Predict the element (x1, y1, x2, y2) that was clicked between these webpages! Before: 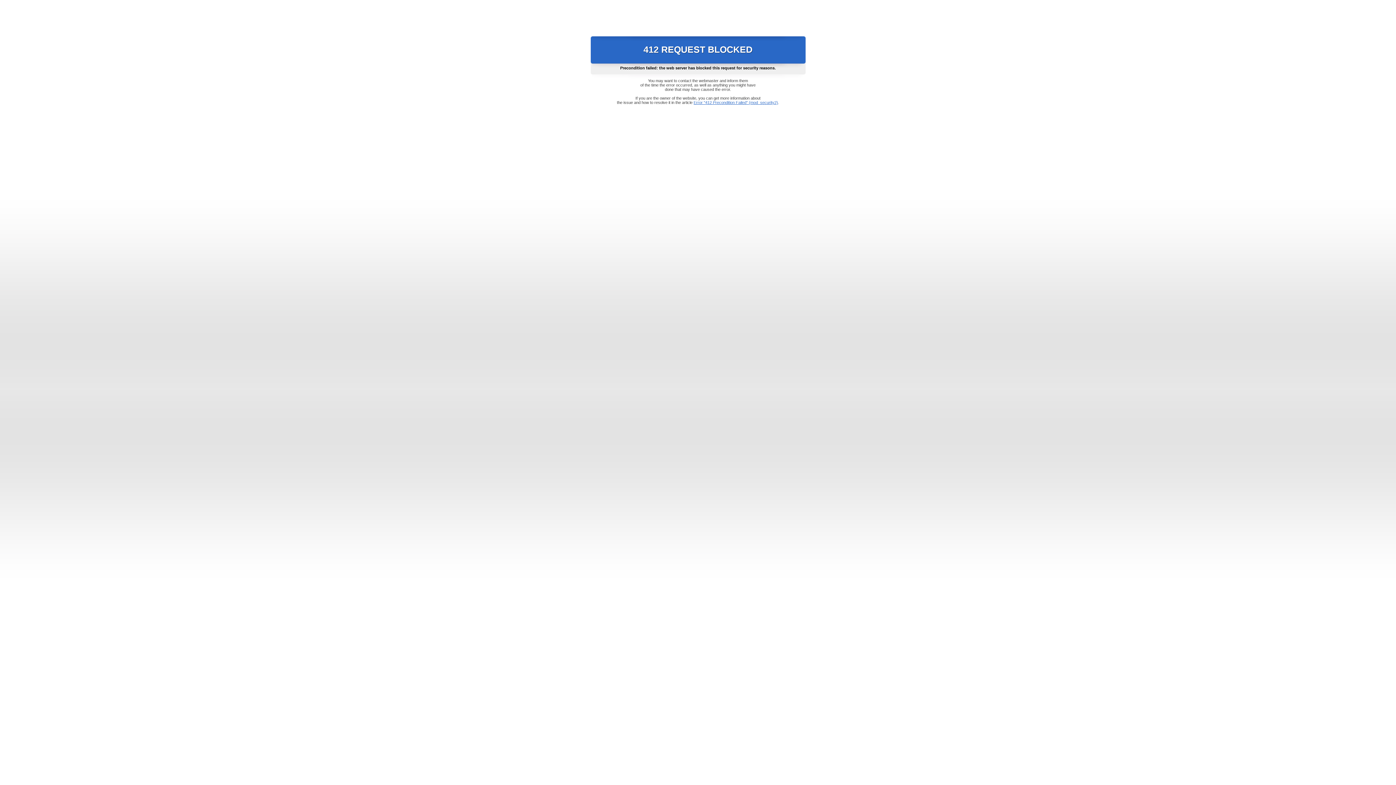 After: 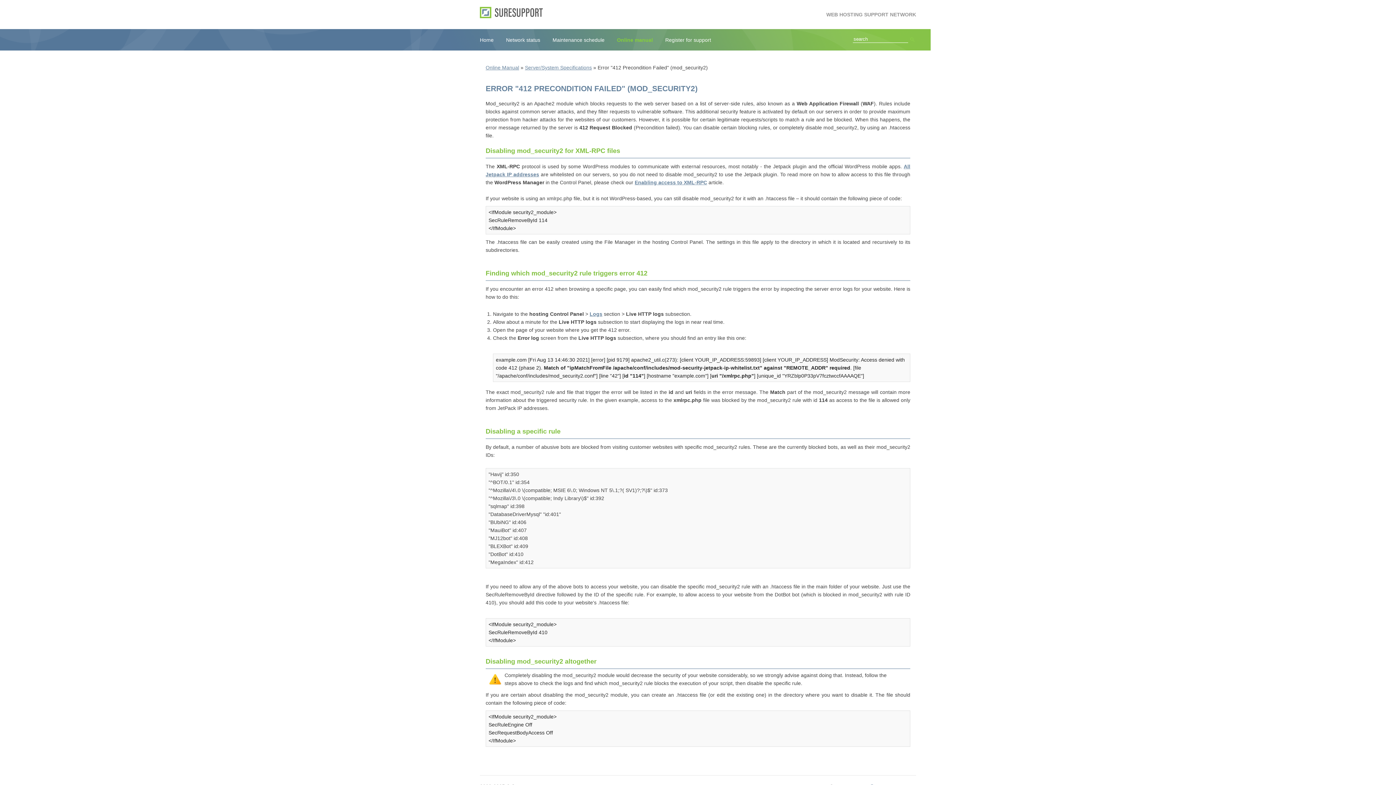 Action: label: Error "412 Precondition Failed" (mod_security2) bbox: (693, 100, 778, 104)